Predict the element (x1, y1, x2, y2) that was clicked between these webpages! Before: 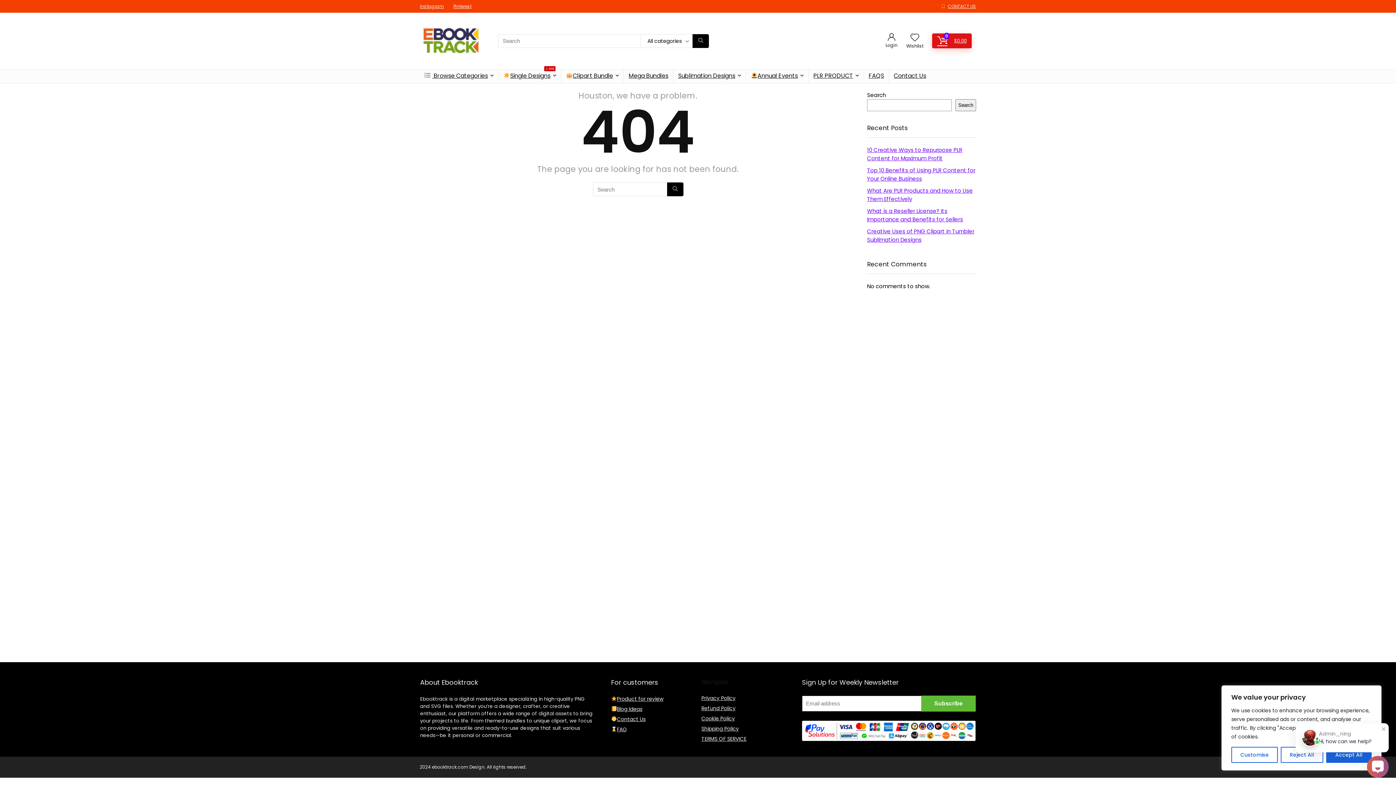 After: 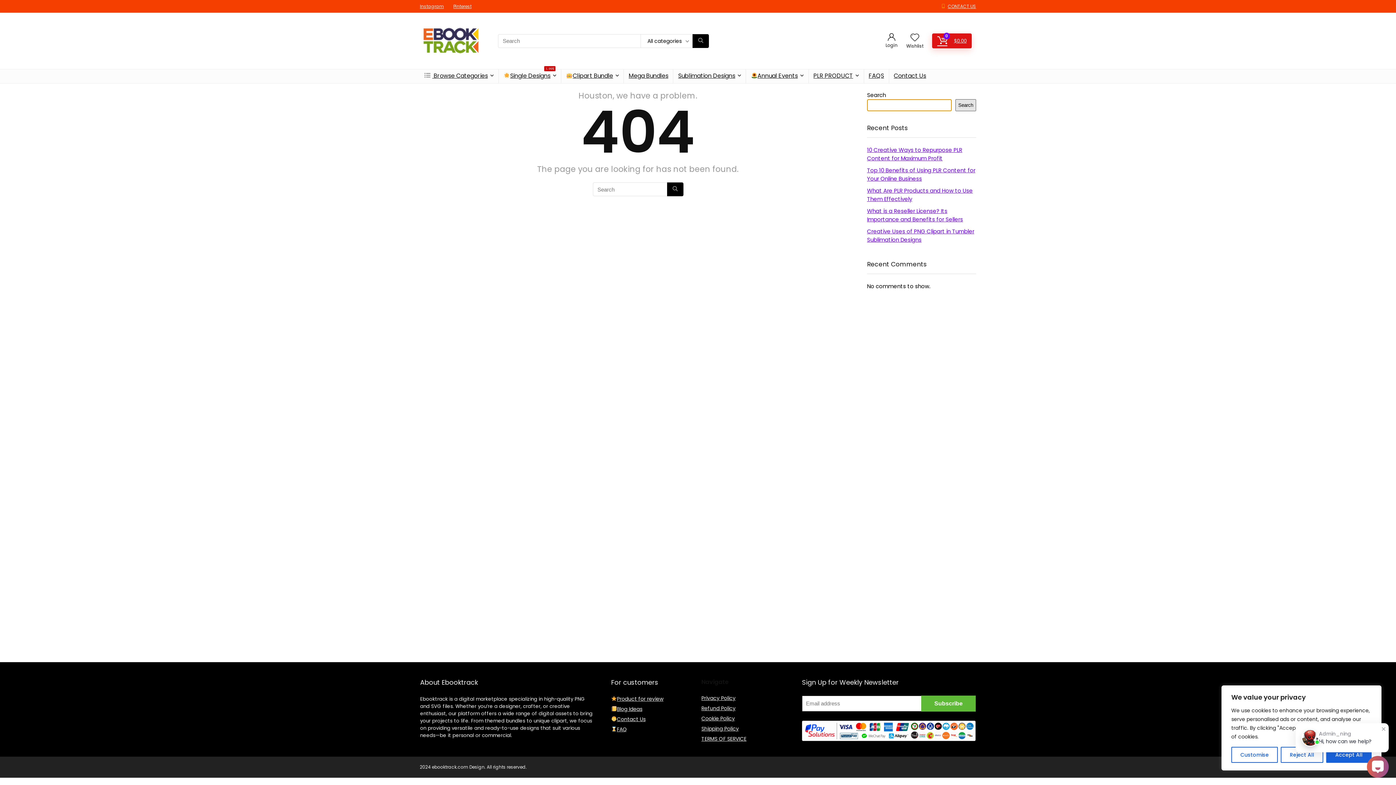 Action: label: Search bbox: (955, 99, 976, 111)